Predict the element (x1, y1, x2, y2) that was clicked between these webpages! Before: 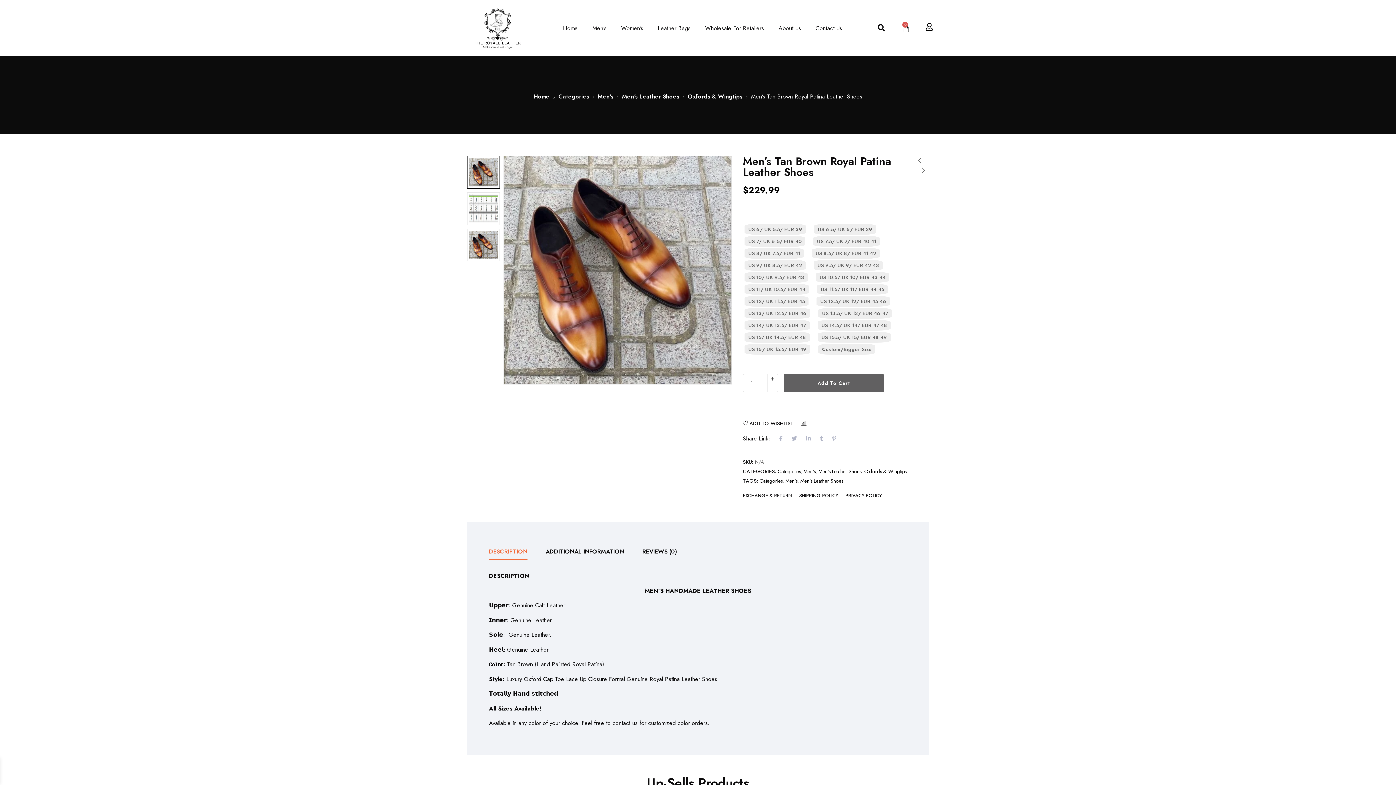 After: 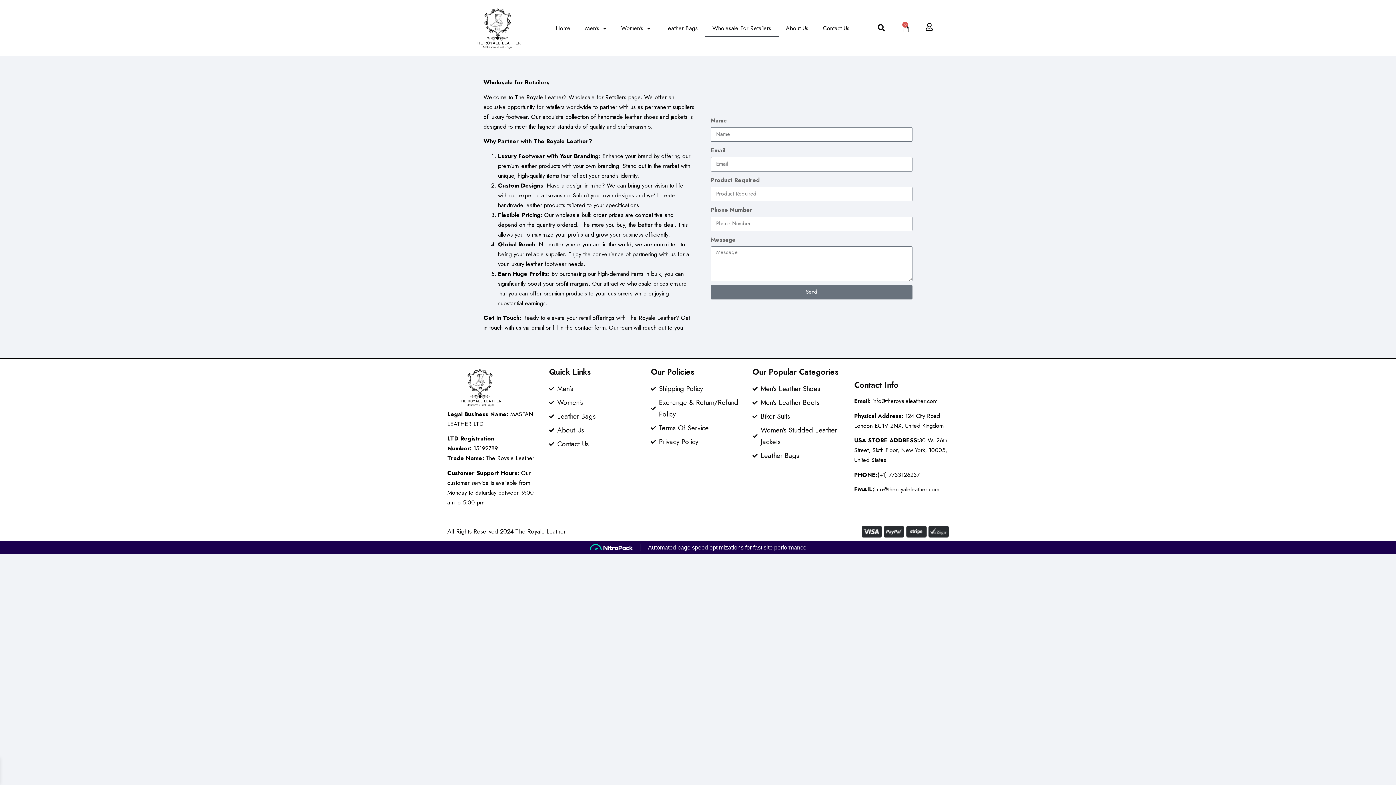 Action: bbox: (698, 19, 771, 36) label: Wholesale For Retailers